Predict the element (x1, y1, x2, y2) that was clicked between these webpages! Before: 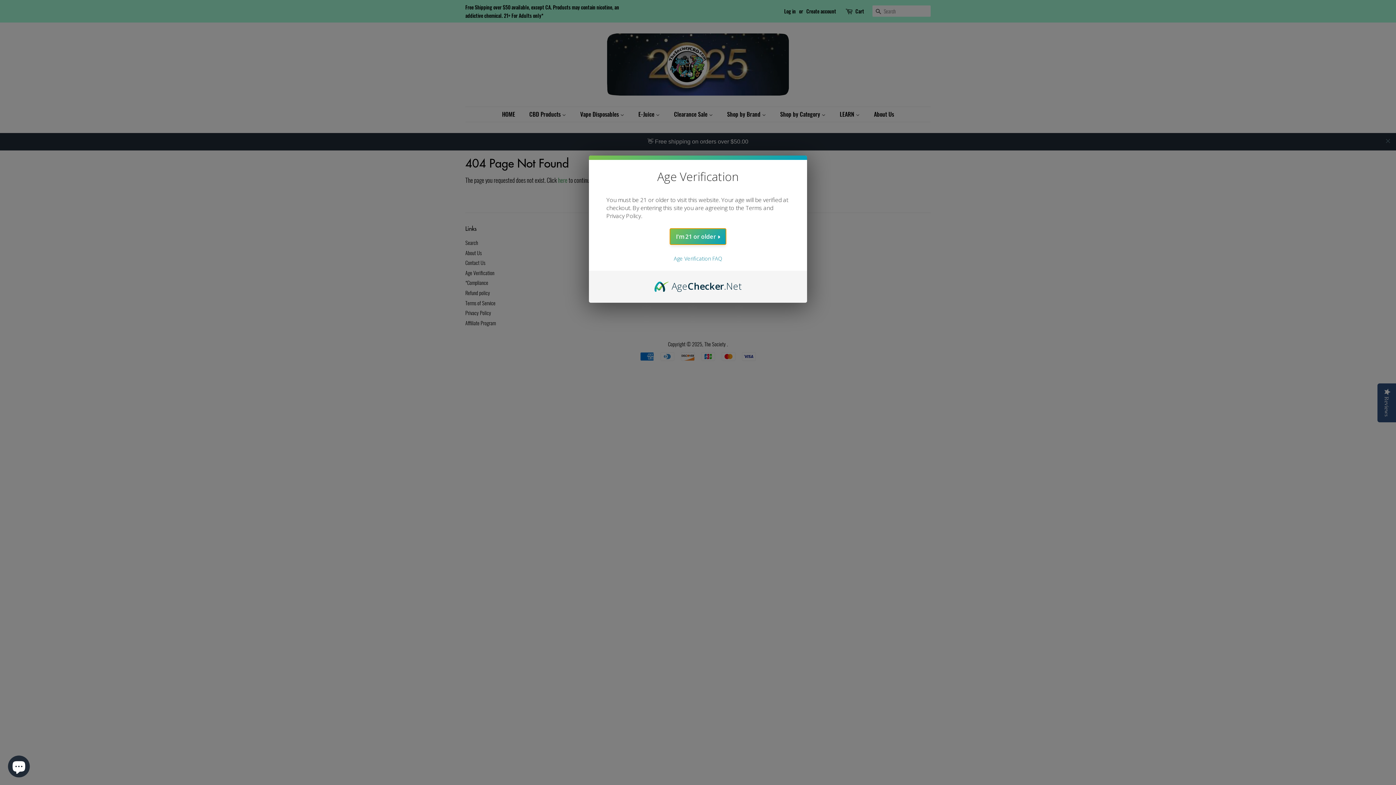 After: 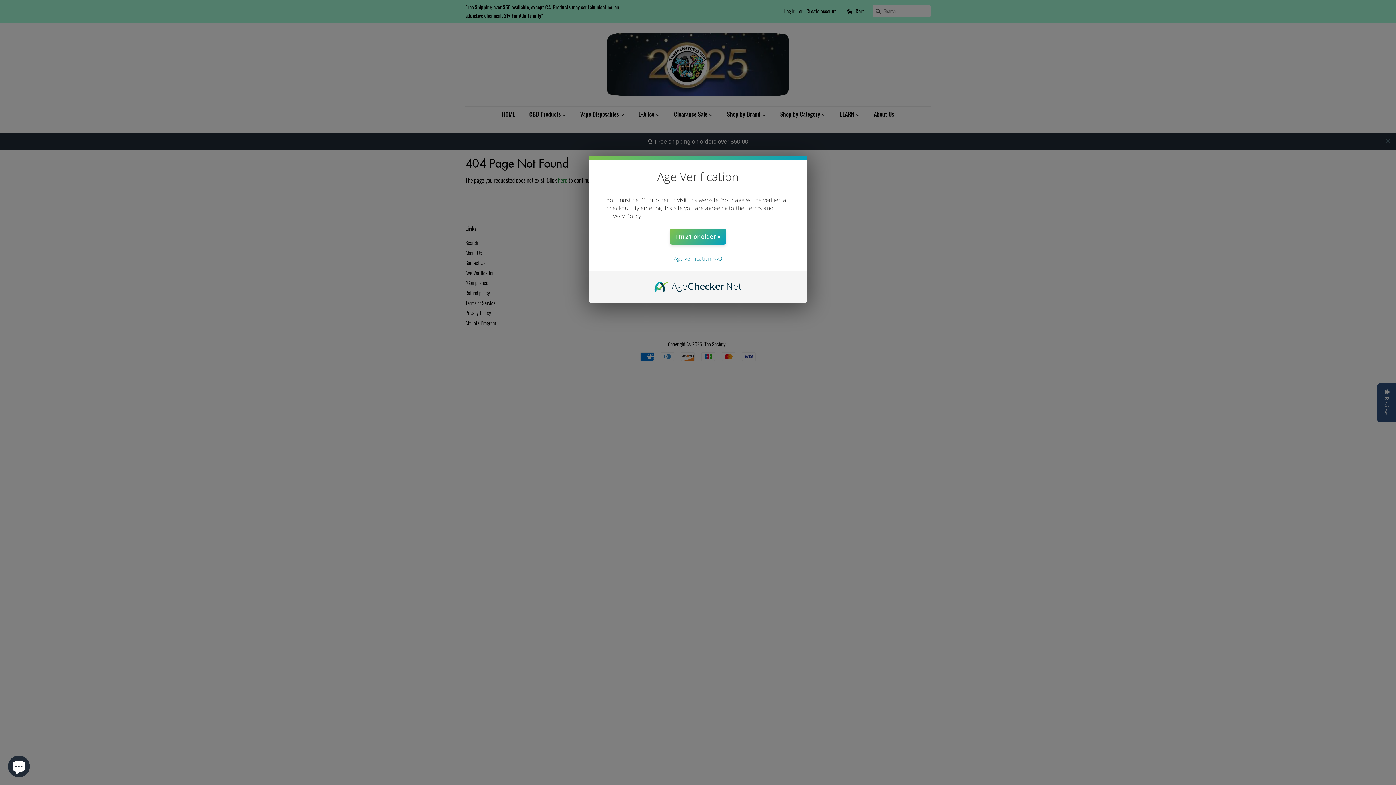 Action: bbox: (674, 255, 722, 262) label: Age Verification FAQ